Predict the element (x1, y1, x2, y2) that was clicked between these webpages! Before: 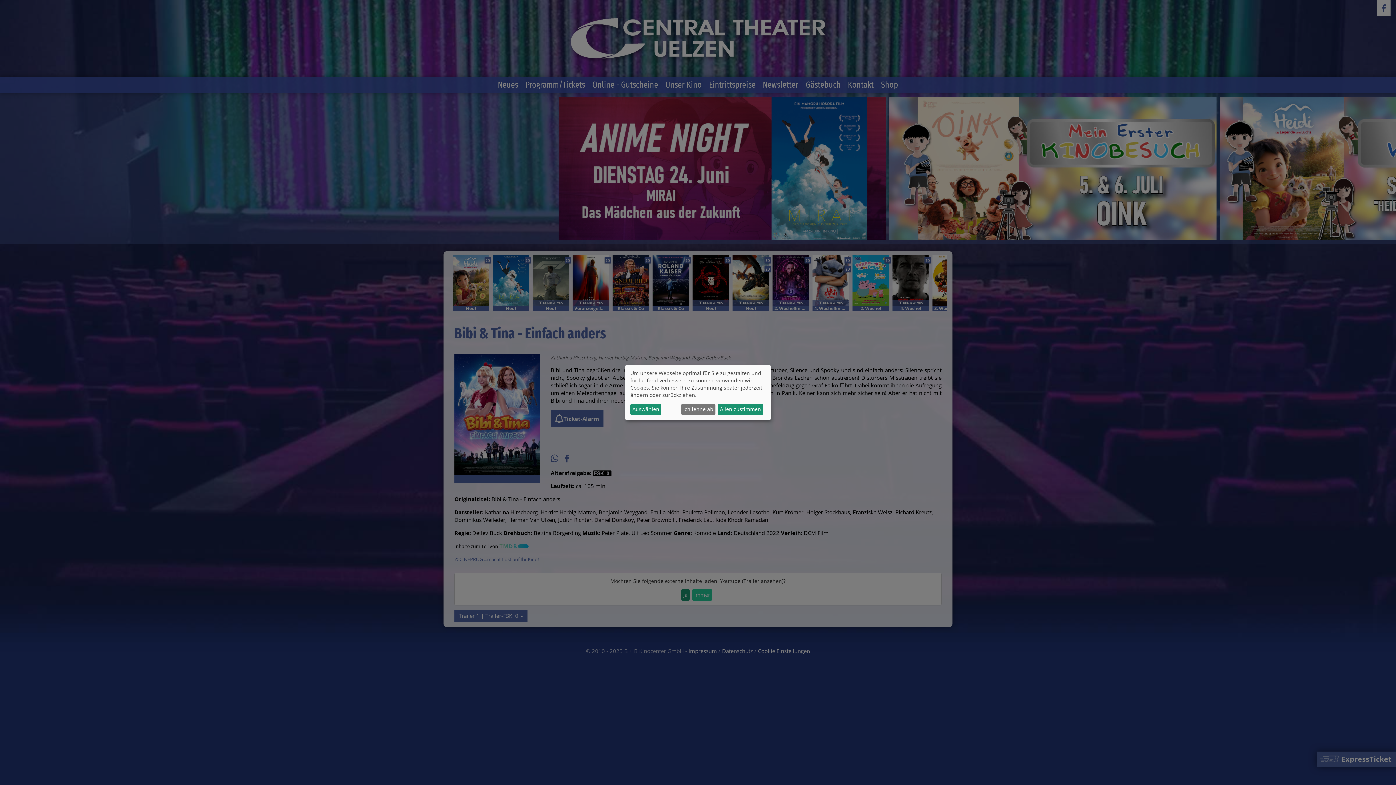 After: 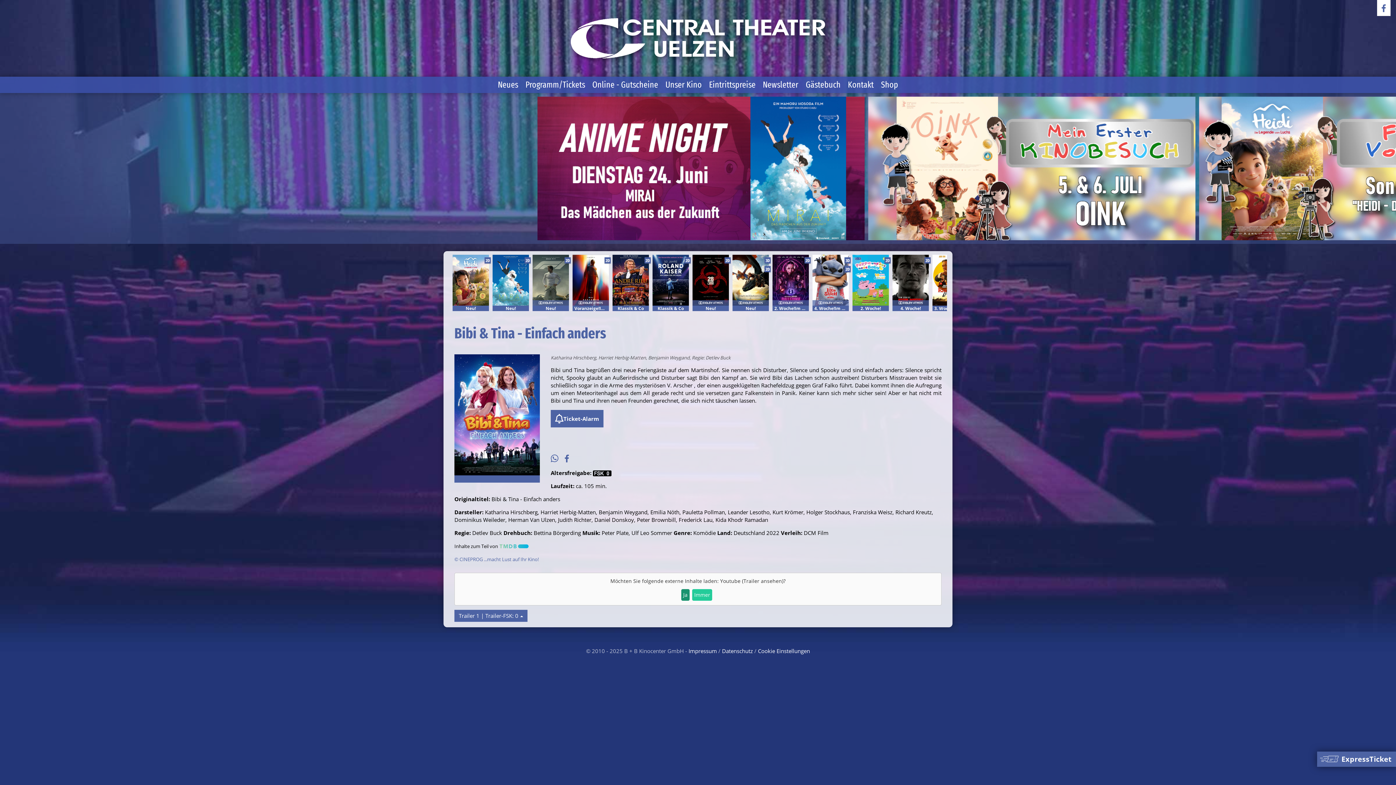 Action: label: Ich lehne ab bbox: (681, 403, 715, 415)